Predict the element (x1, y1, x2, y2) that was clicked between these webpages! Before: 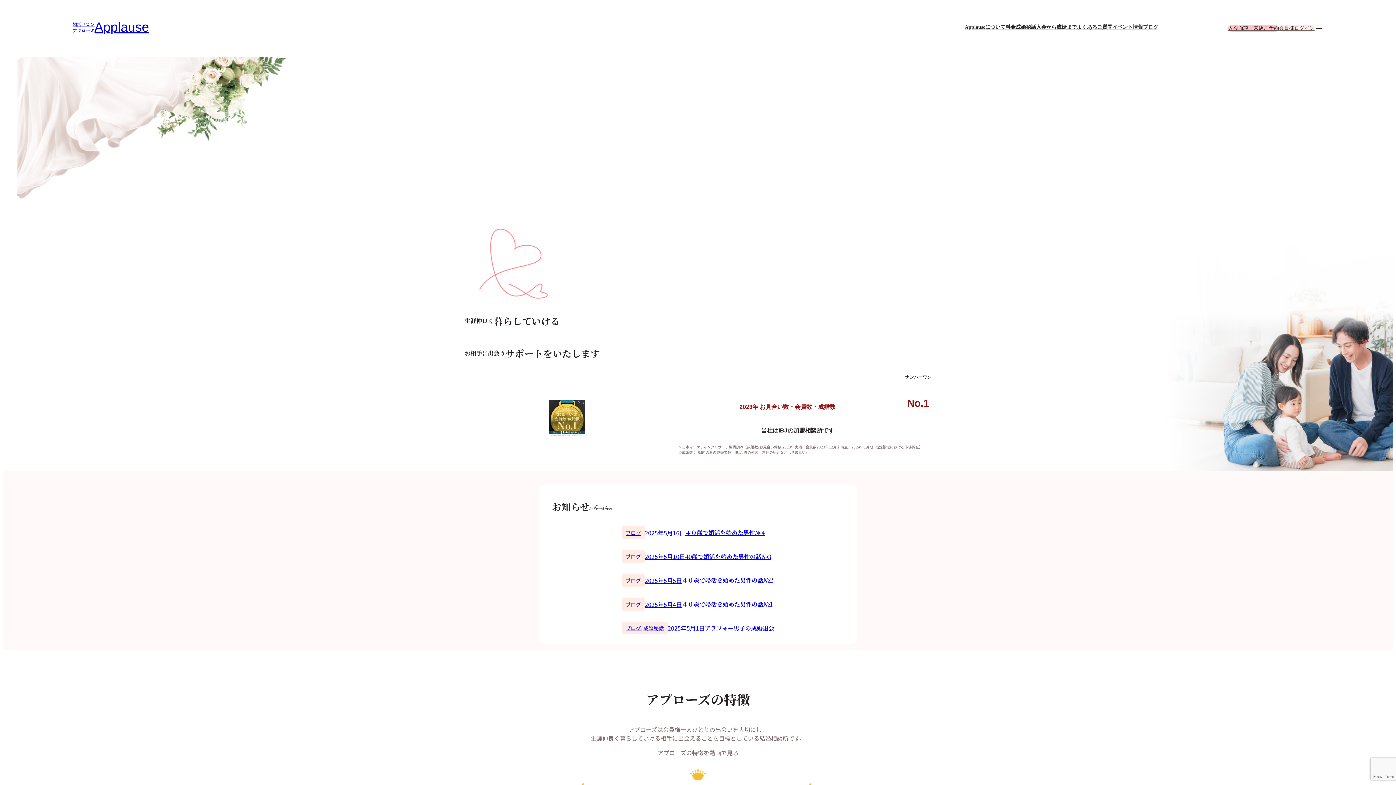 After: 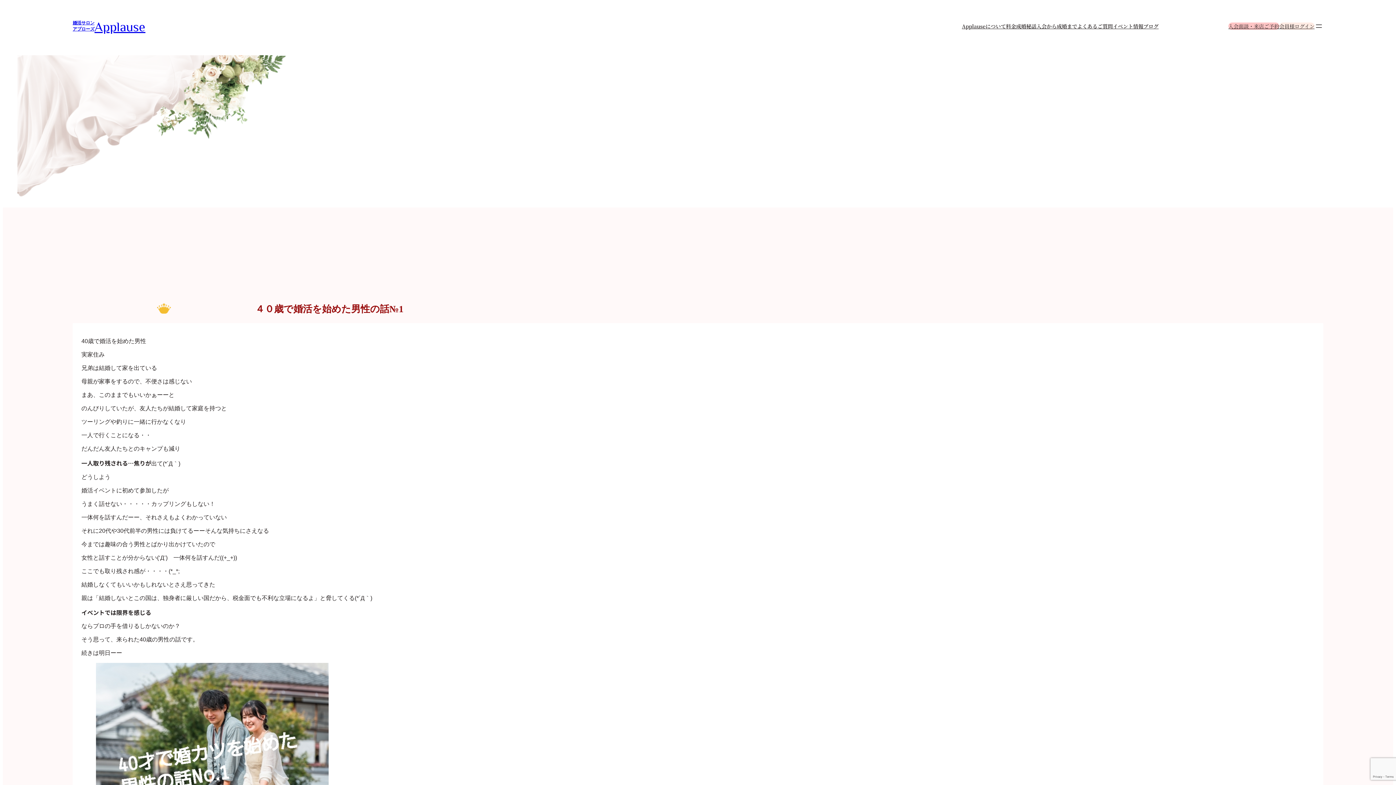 Action: label: ４０歳で婚活を始めた男性の話№1 bbox: (682, 600, 772, 608)